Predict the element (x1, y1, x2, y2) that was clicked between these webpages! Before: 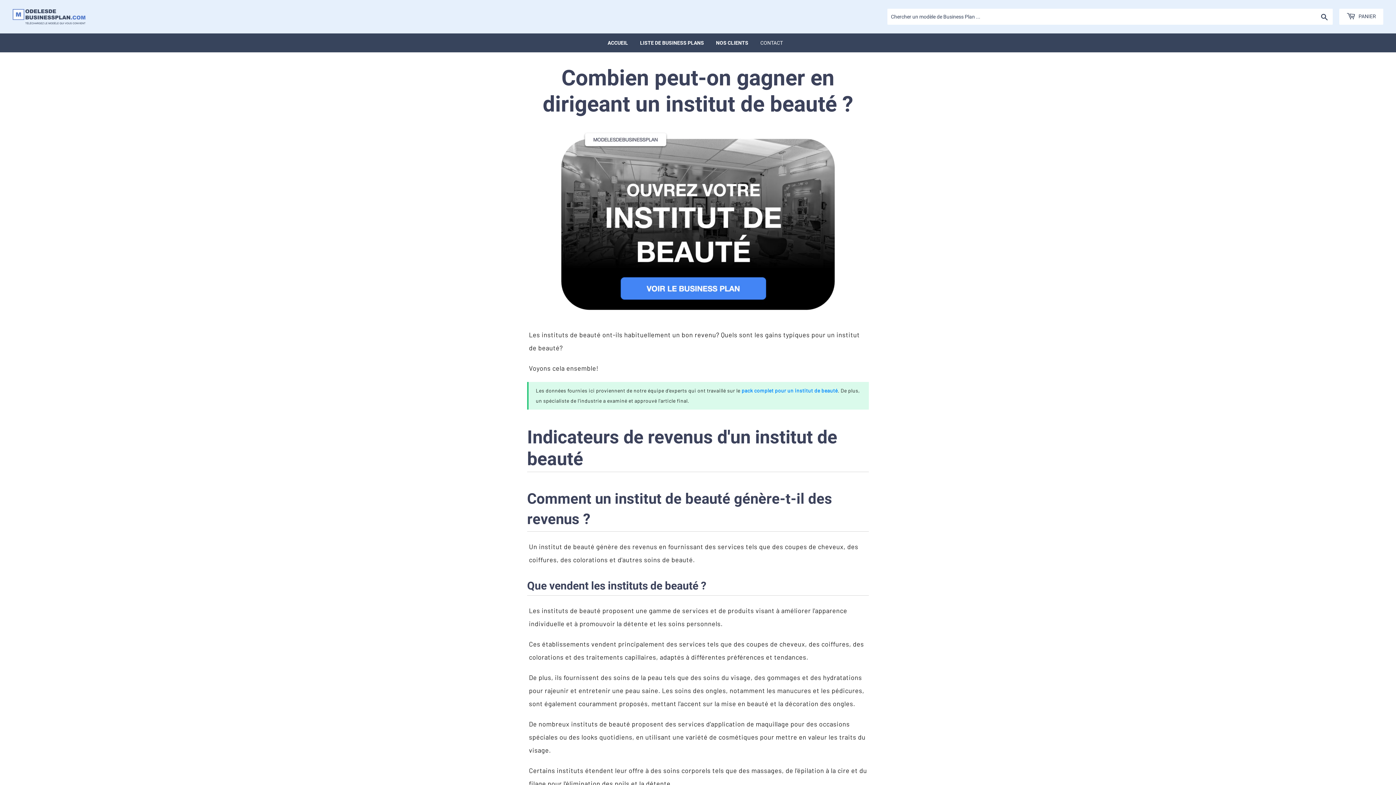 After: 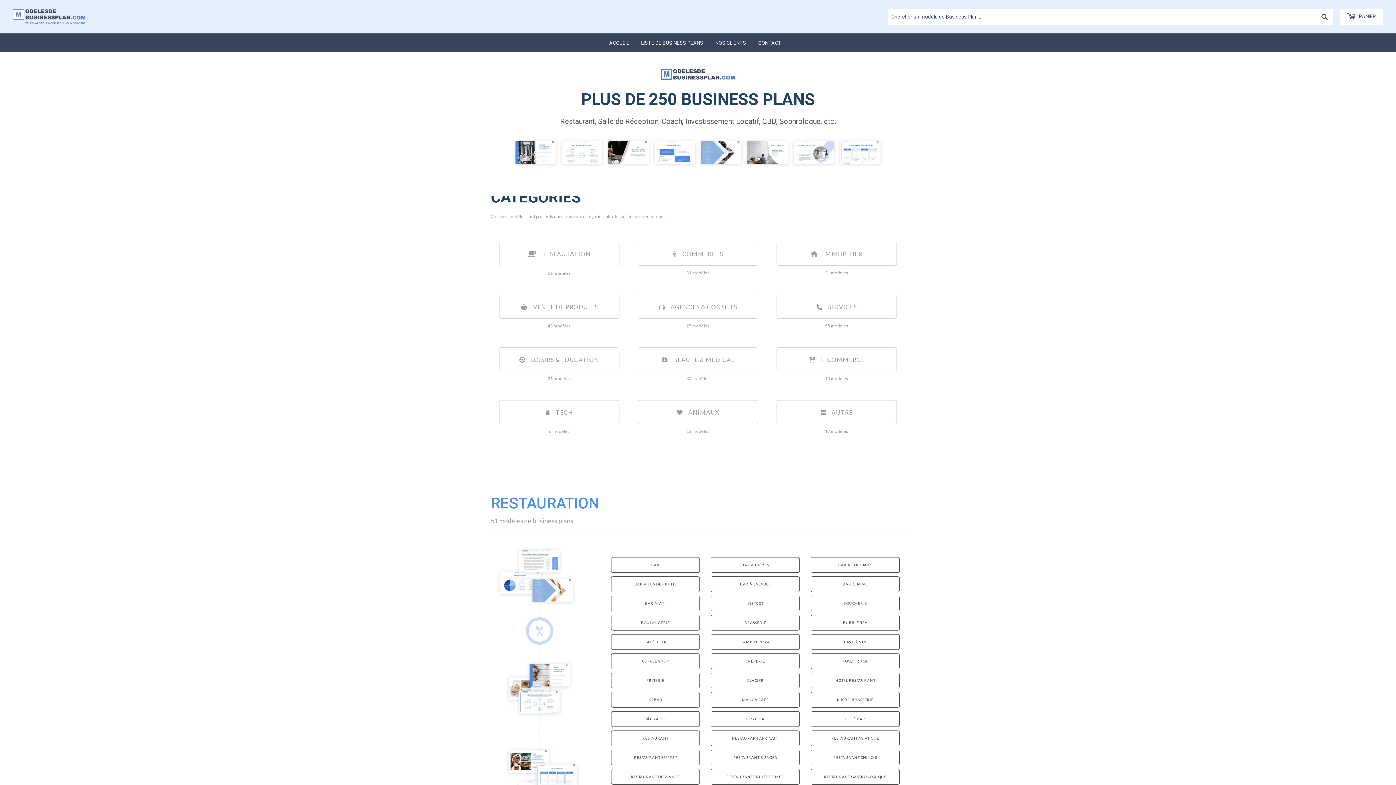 Action: bbox: (634, 33, 709, 52) label: LISTE DE BUSINESS PLANS